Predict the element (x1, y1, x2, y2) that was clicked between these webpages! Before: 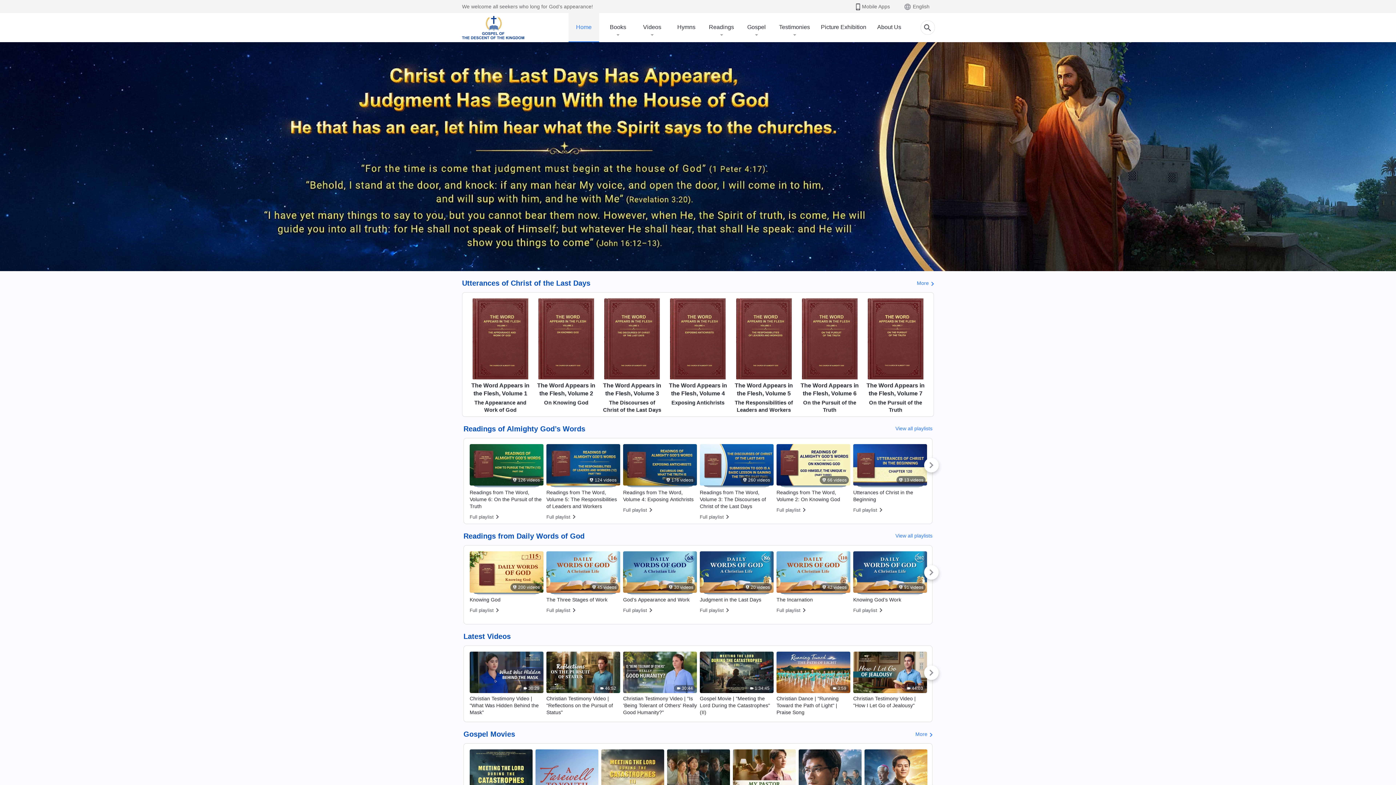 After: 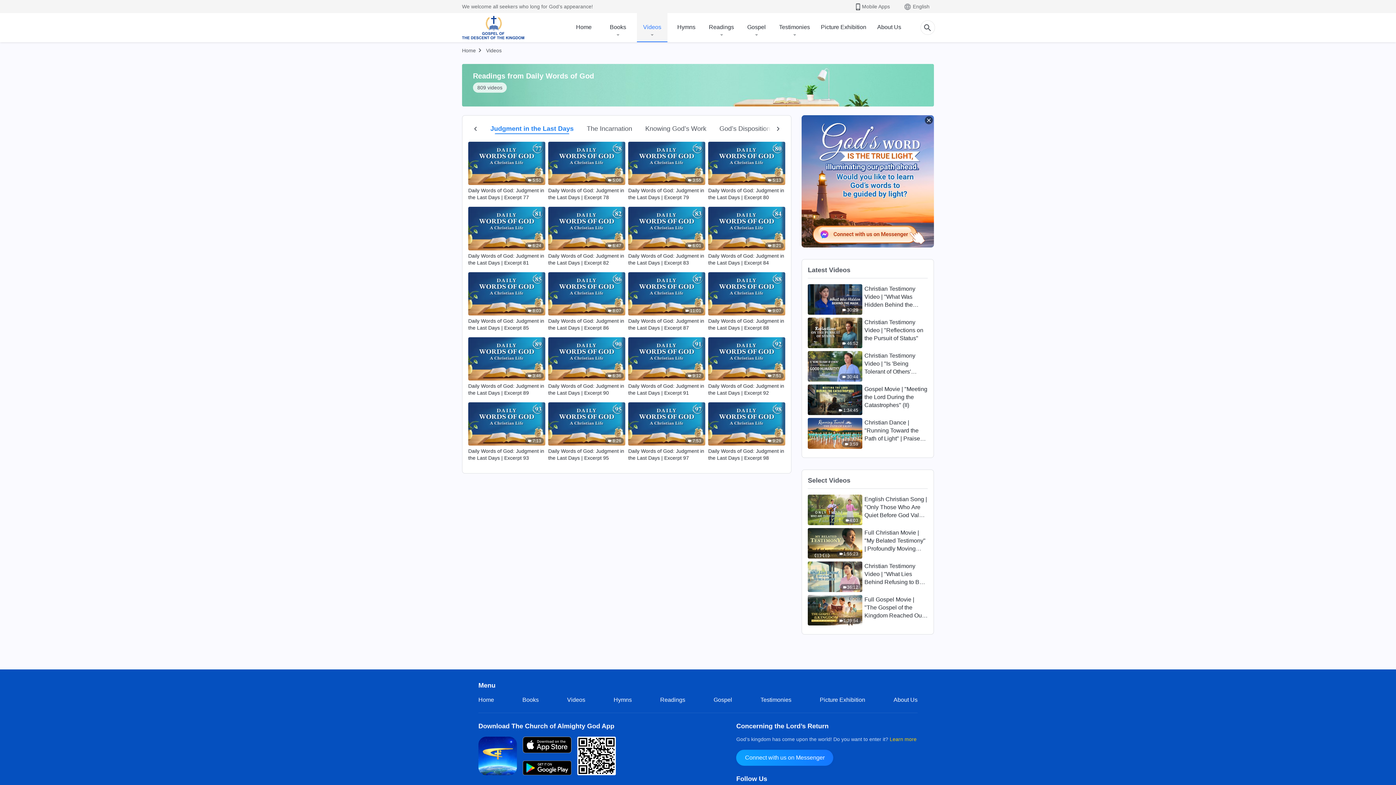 Action: label: Judgment in the Last Days bbox: (700, 596, 773, 603)